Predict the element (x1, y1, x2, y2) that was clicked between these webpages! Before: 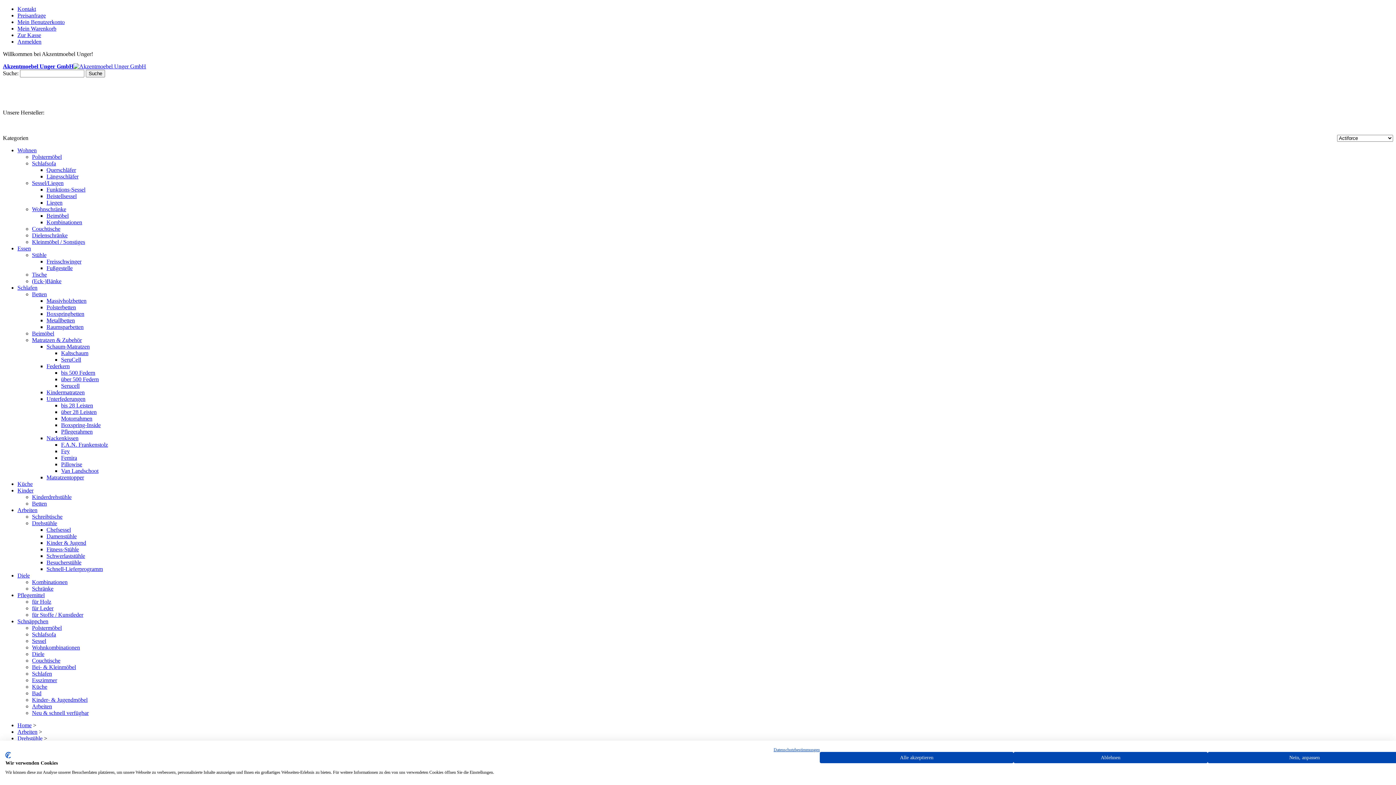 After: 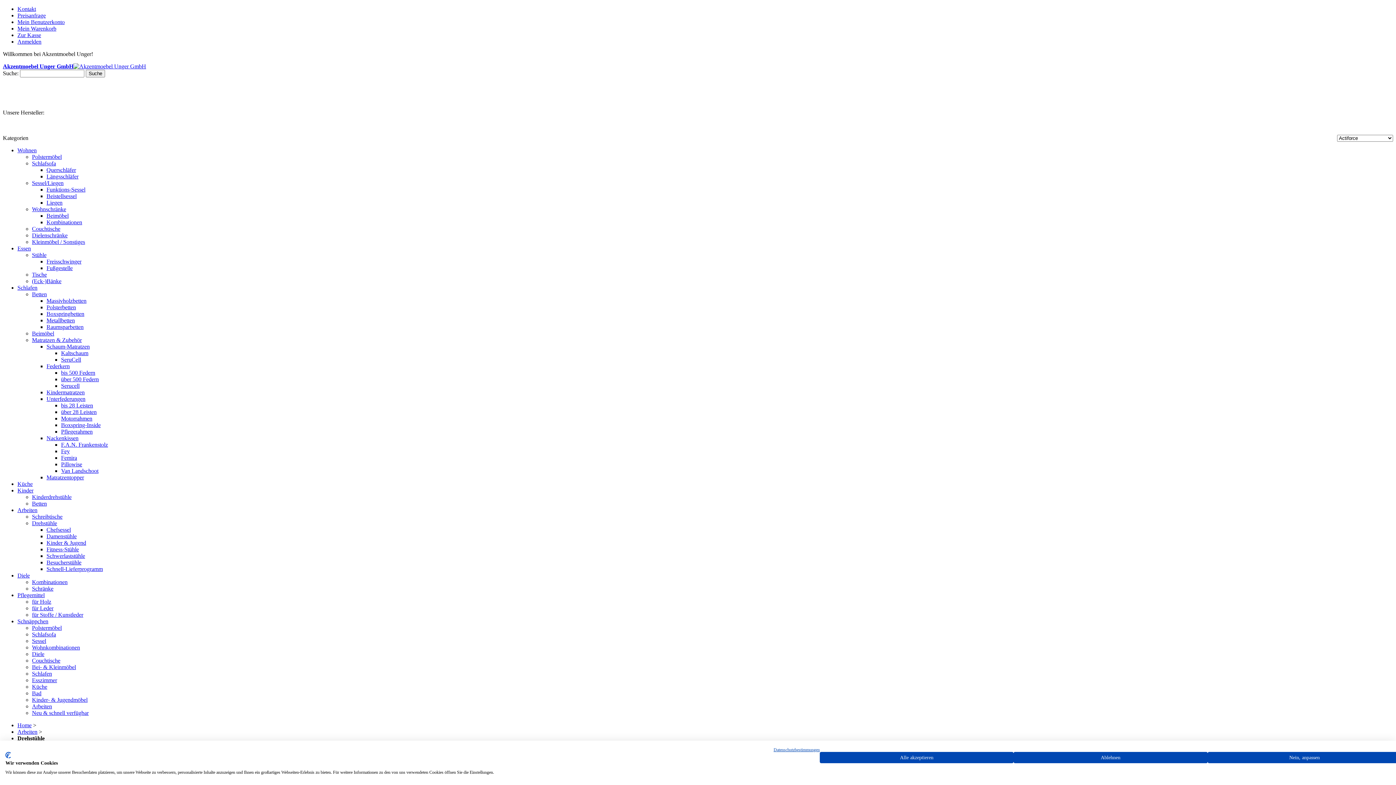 Action: label: Drehstühle bbox: (32, 520, 57, 526)